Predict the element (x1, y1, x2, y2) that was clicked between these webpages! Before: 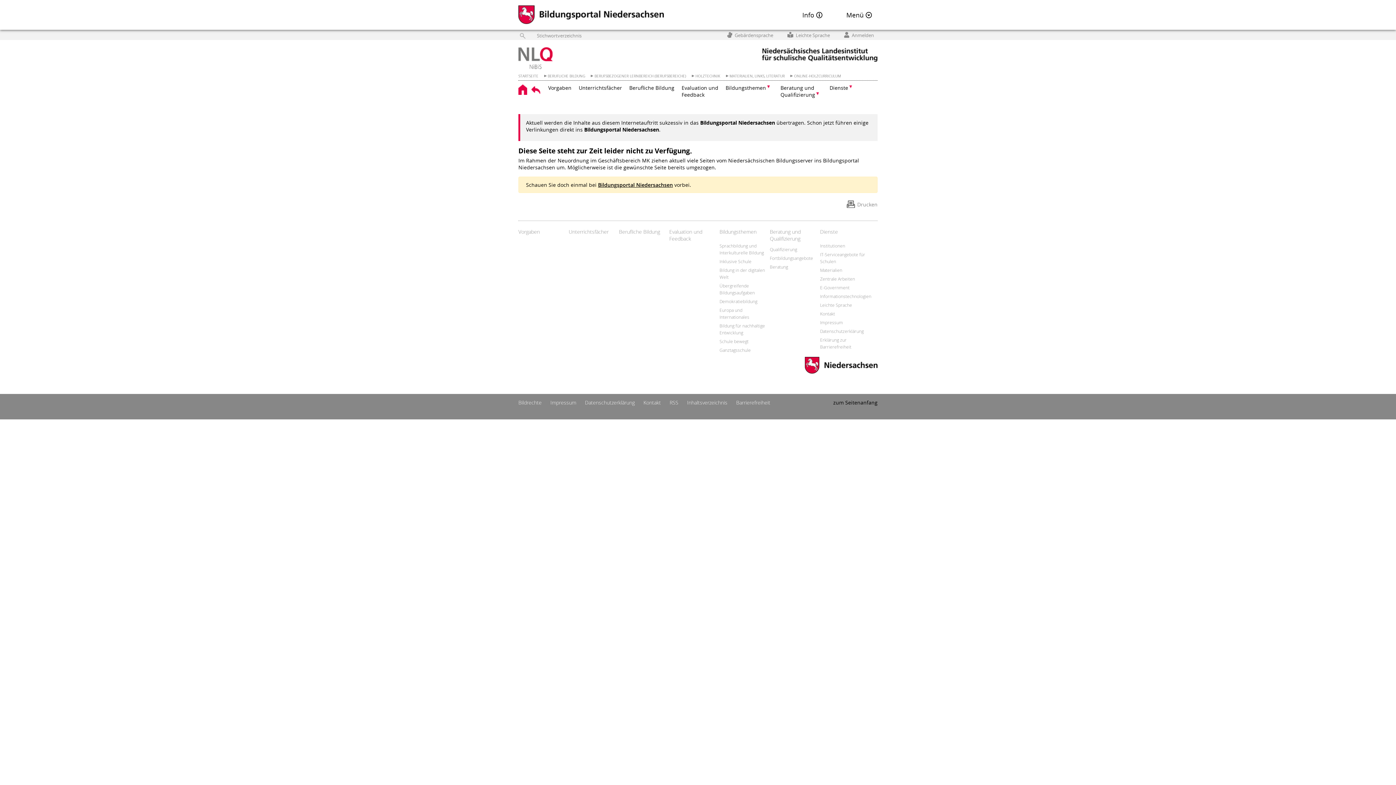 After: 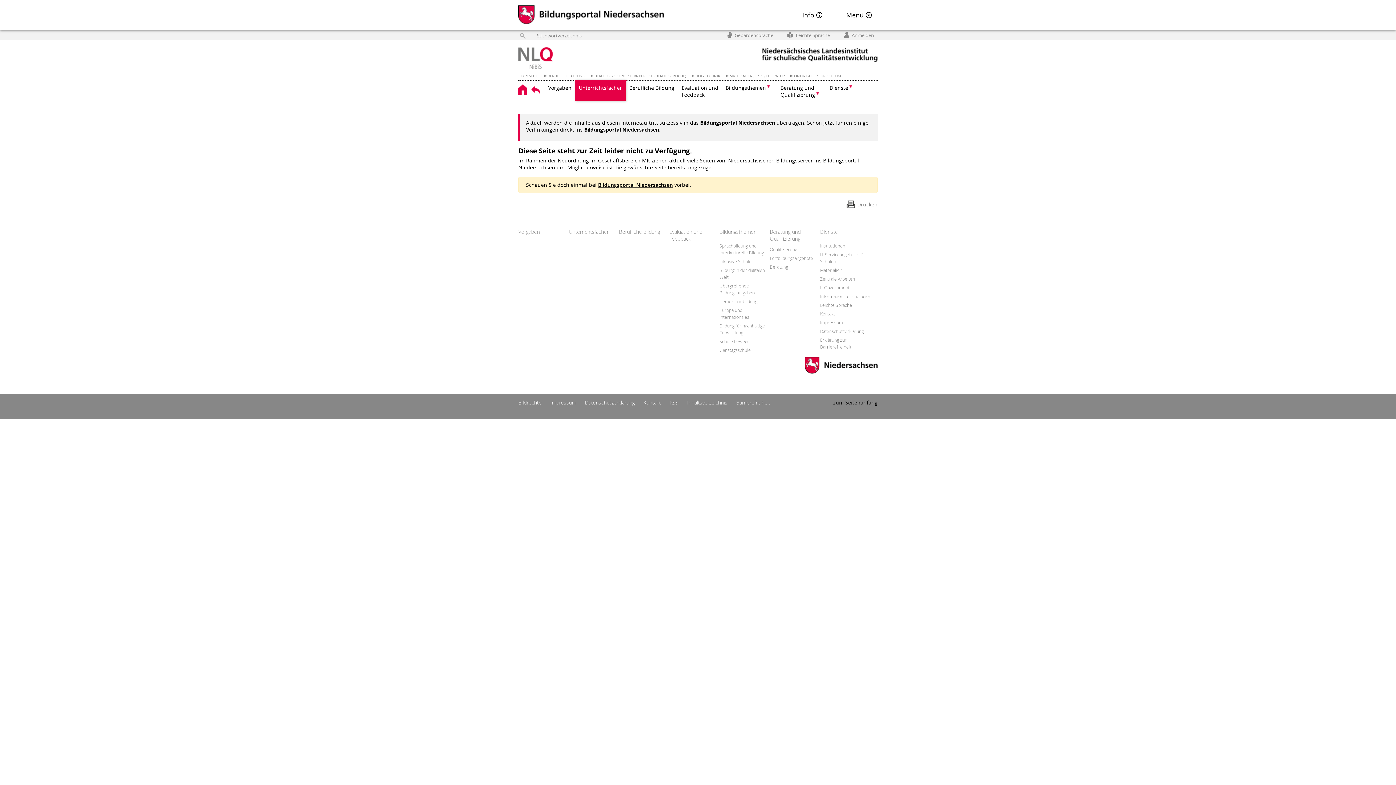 Action: label: Unterrichtsfächer bbox: (575, 80, 625, 100)